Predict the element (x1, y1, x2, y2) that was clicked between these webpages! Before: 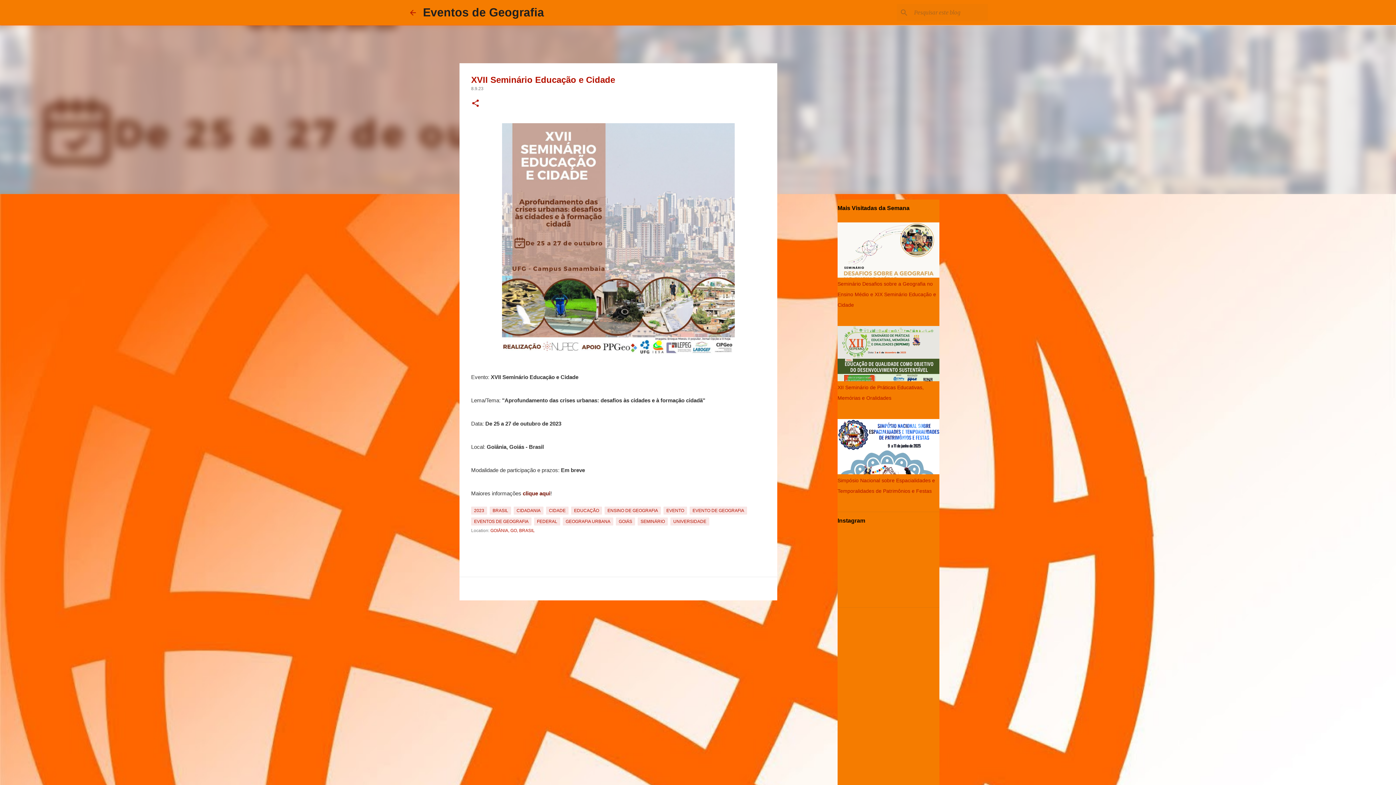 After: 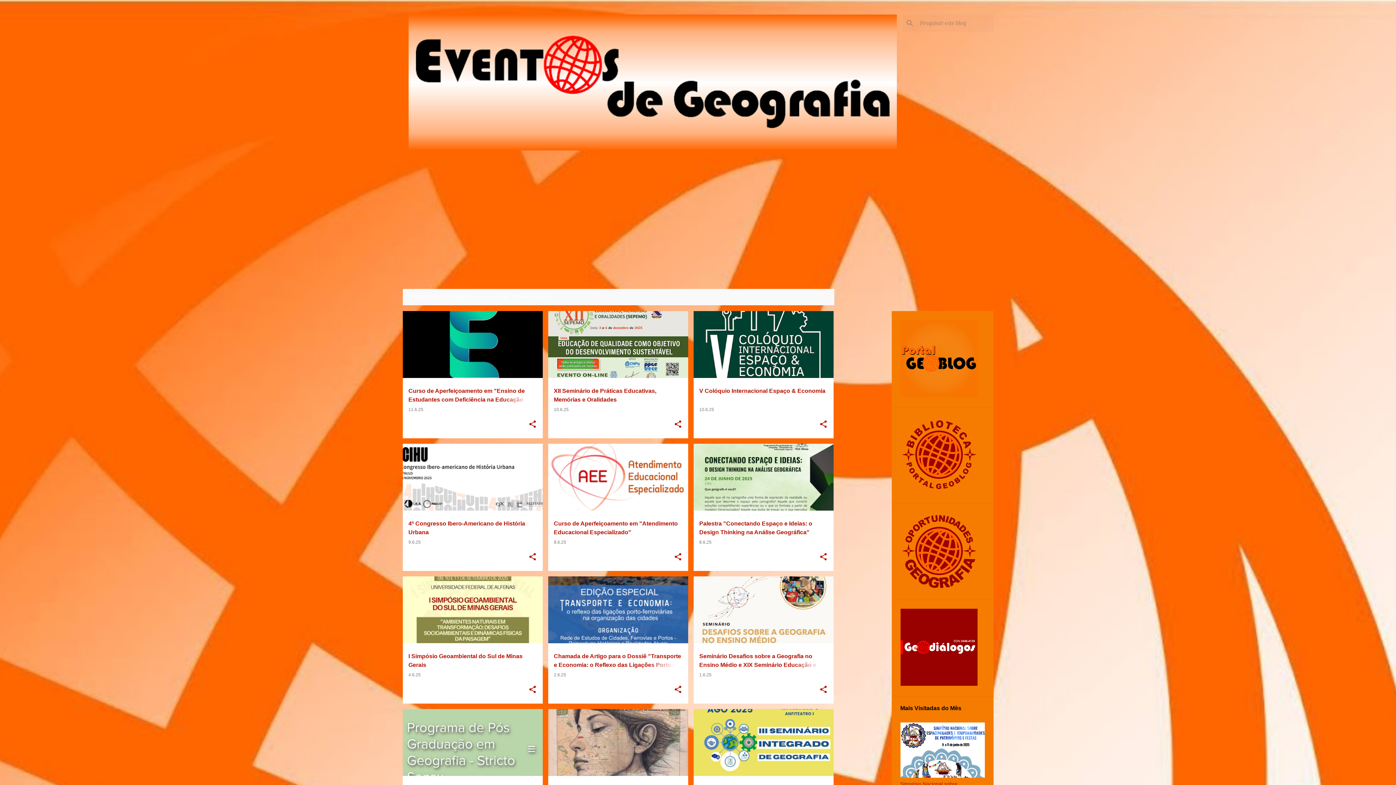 Action: label: UNIVERSIDADE bbox: (670, 517, 709, 525)